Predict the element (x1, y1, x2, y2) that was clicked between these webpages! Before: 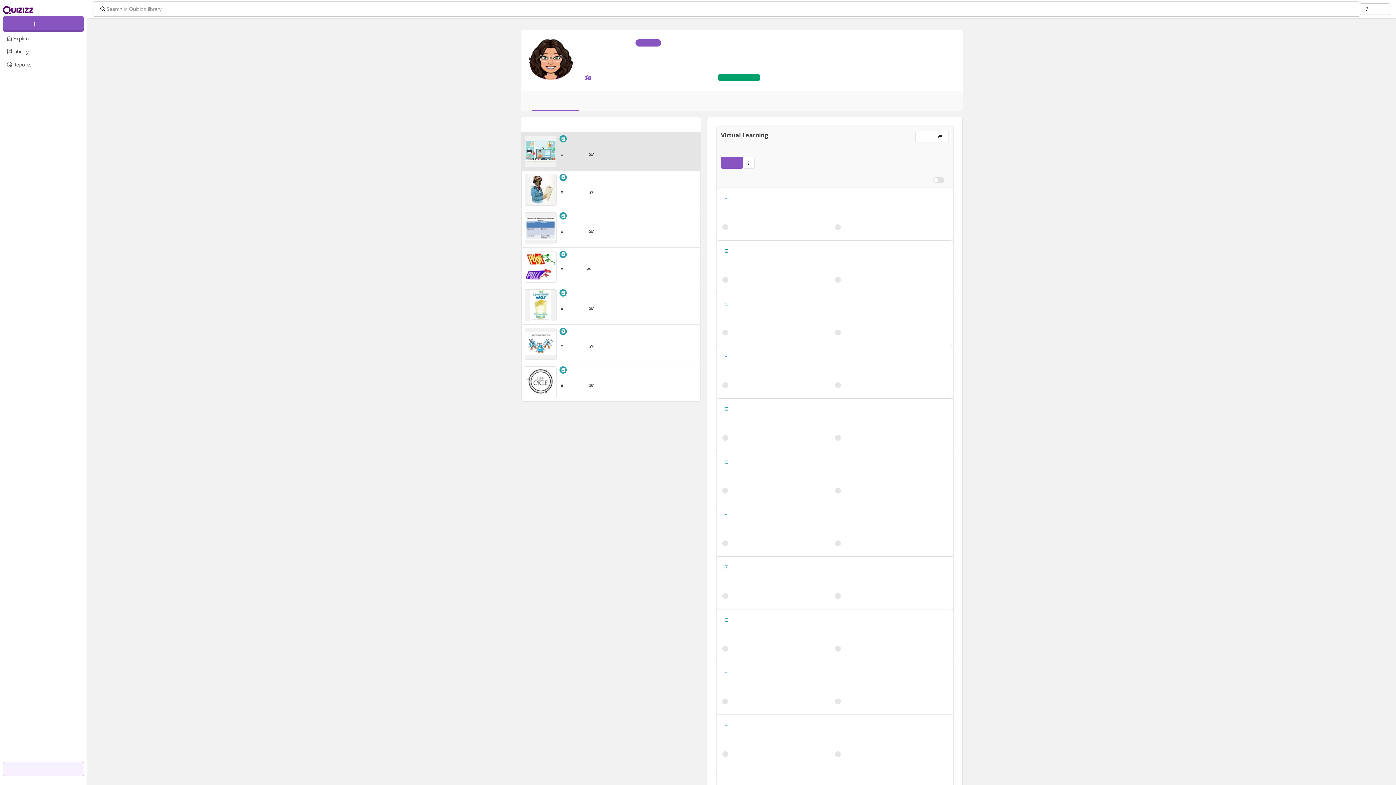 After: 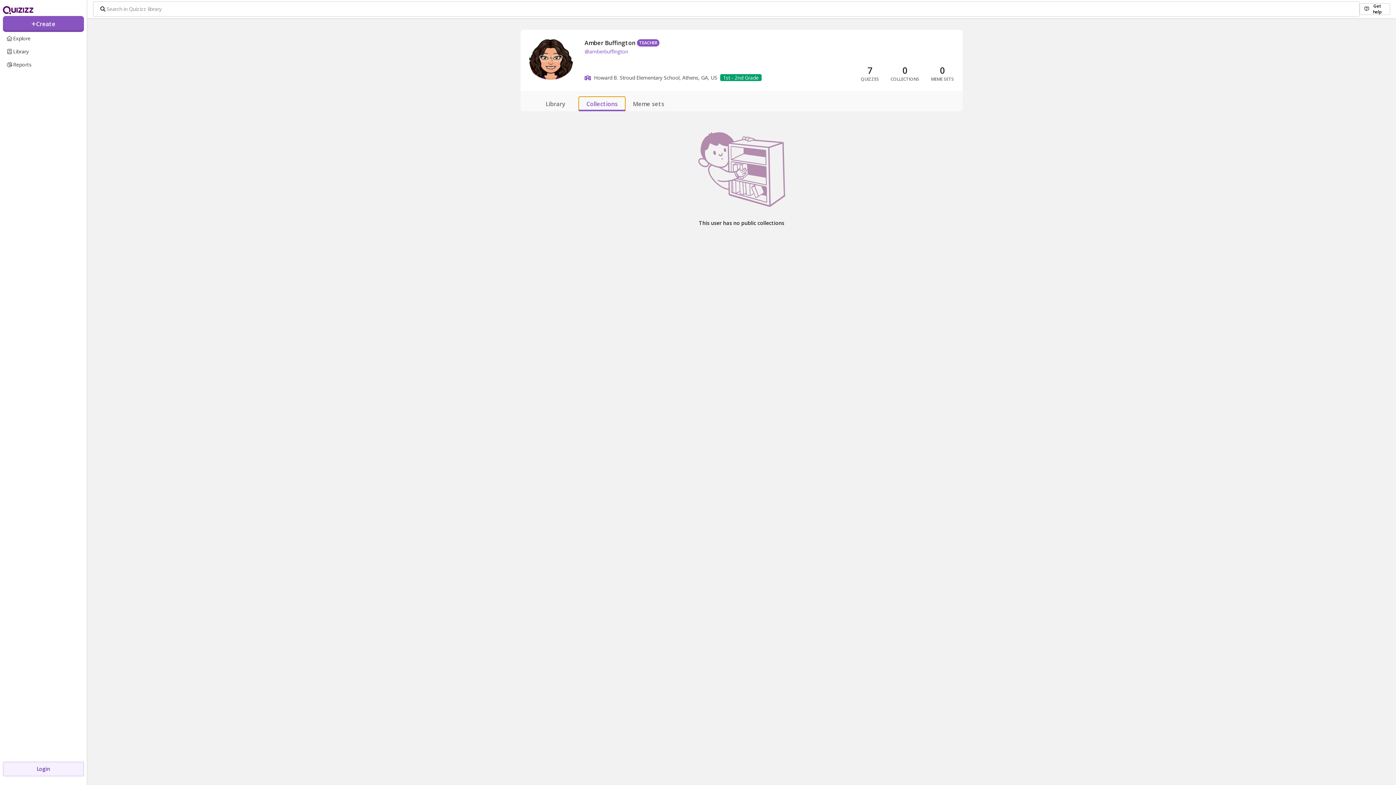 Action: label: Collections bbox: (578, 96, 625, 111)